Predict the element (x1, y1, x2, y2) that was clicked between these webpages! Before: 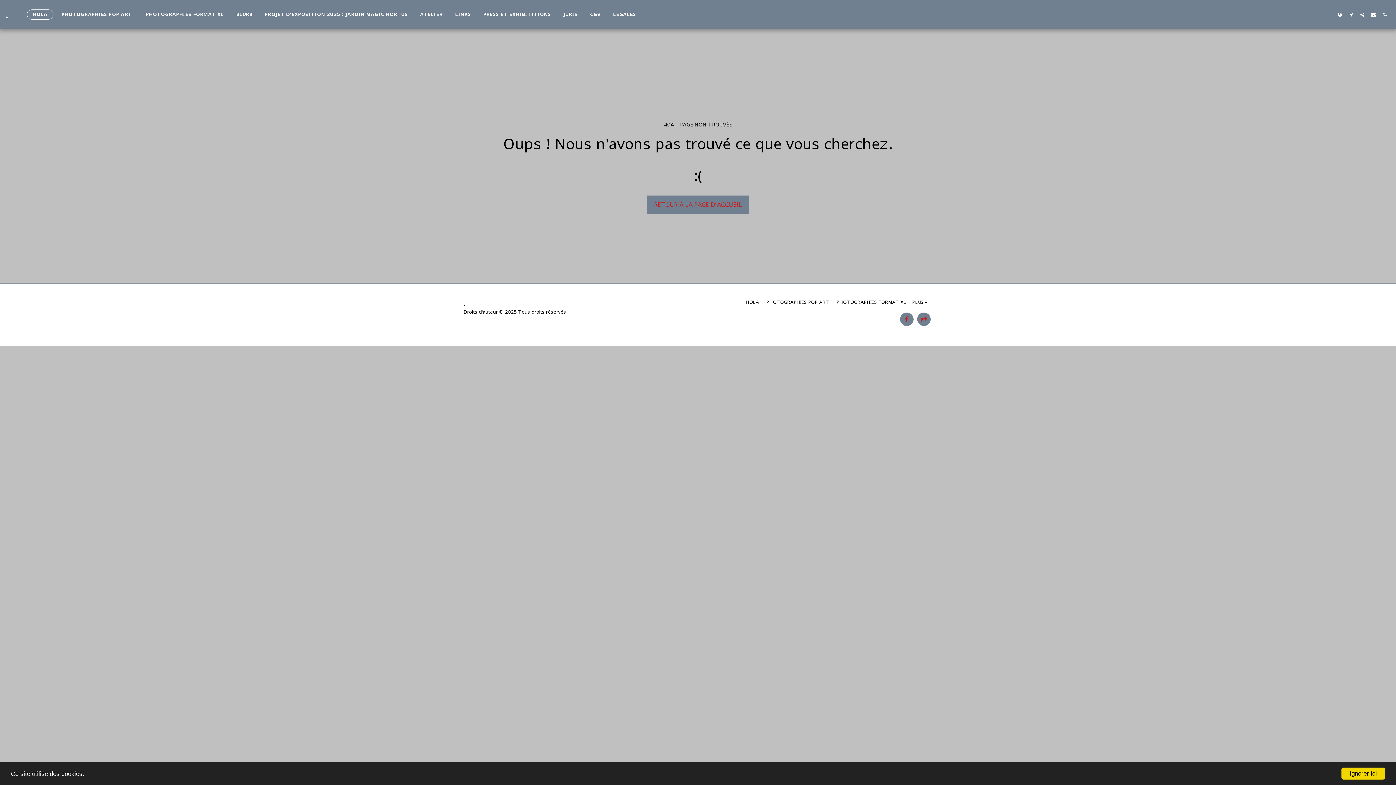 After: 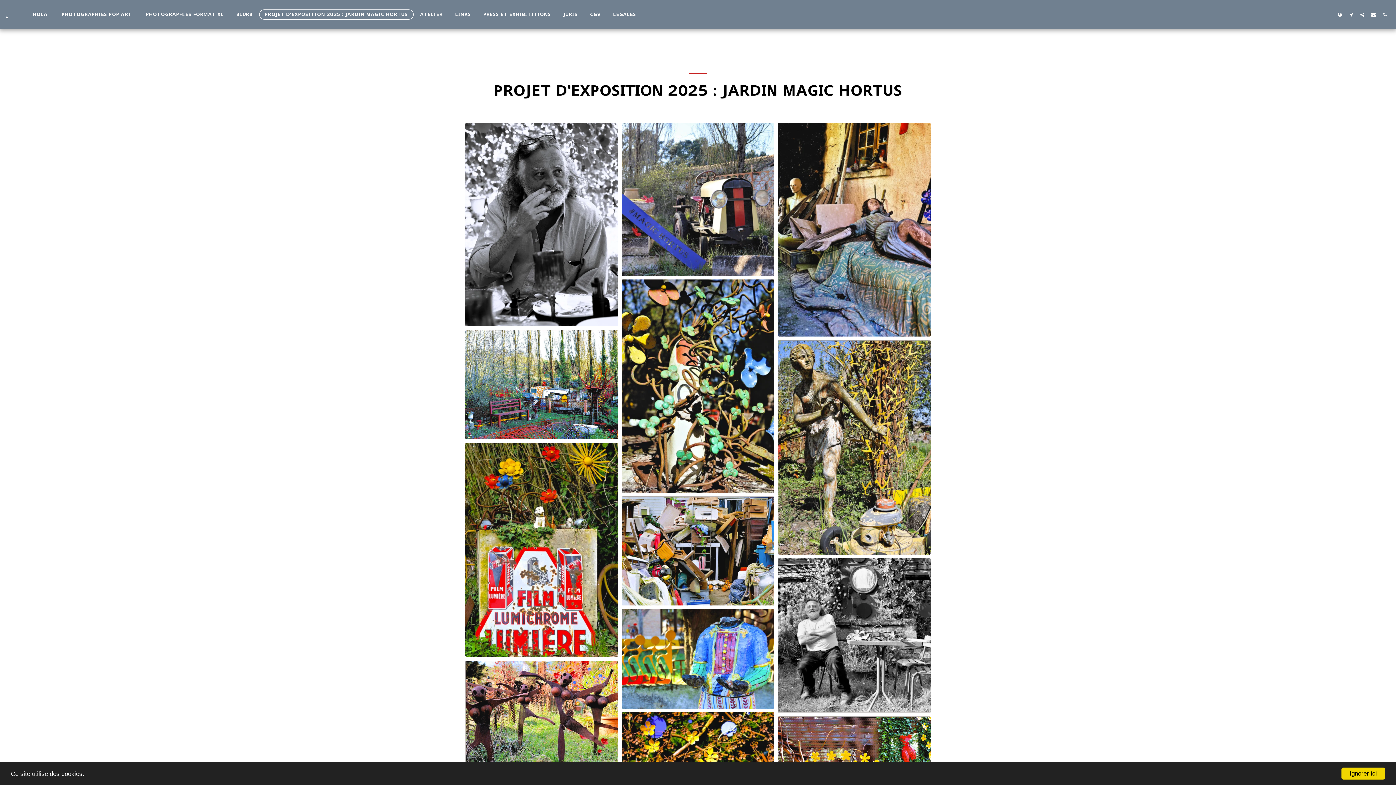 Action: bbox: (259, 9, 413, 19) label: PROJET D'EXPOSITION 2025 : JARDIN MAGIC HORTUS